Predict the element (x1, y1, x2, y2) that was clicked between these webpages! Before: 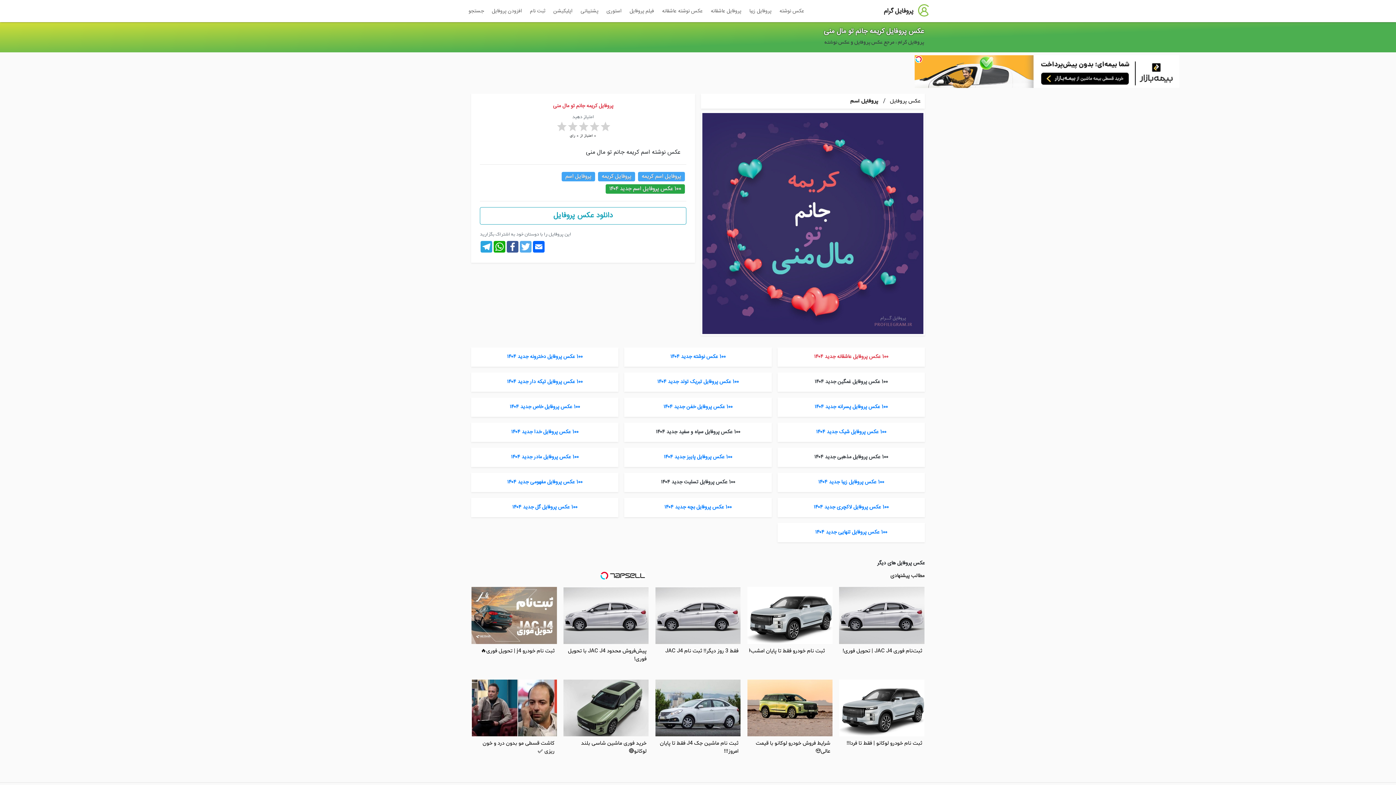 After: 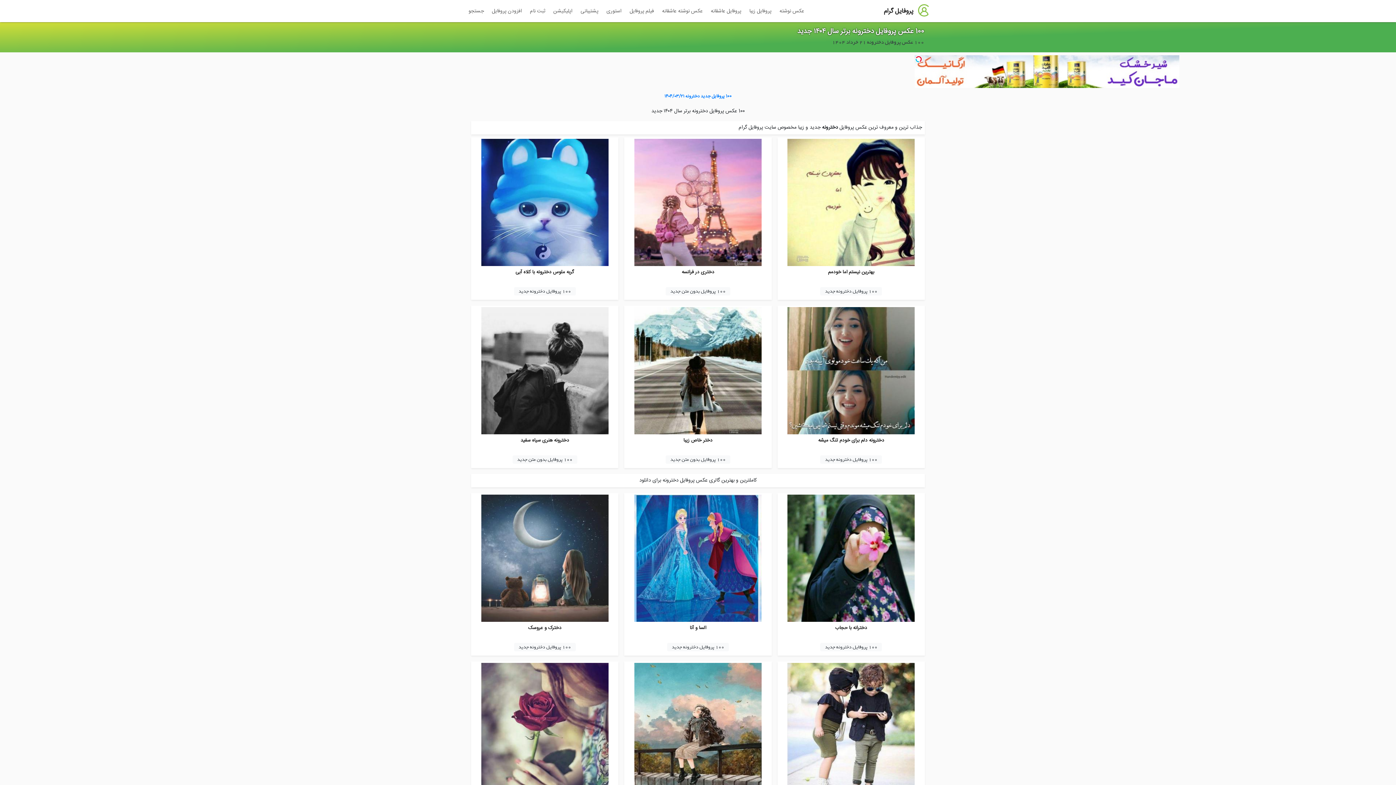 Action: label: 100 عکس پروفایل دخترونه جدید ۱۴۰۴ bbox: (507, 352, 582, 361)